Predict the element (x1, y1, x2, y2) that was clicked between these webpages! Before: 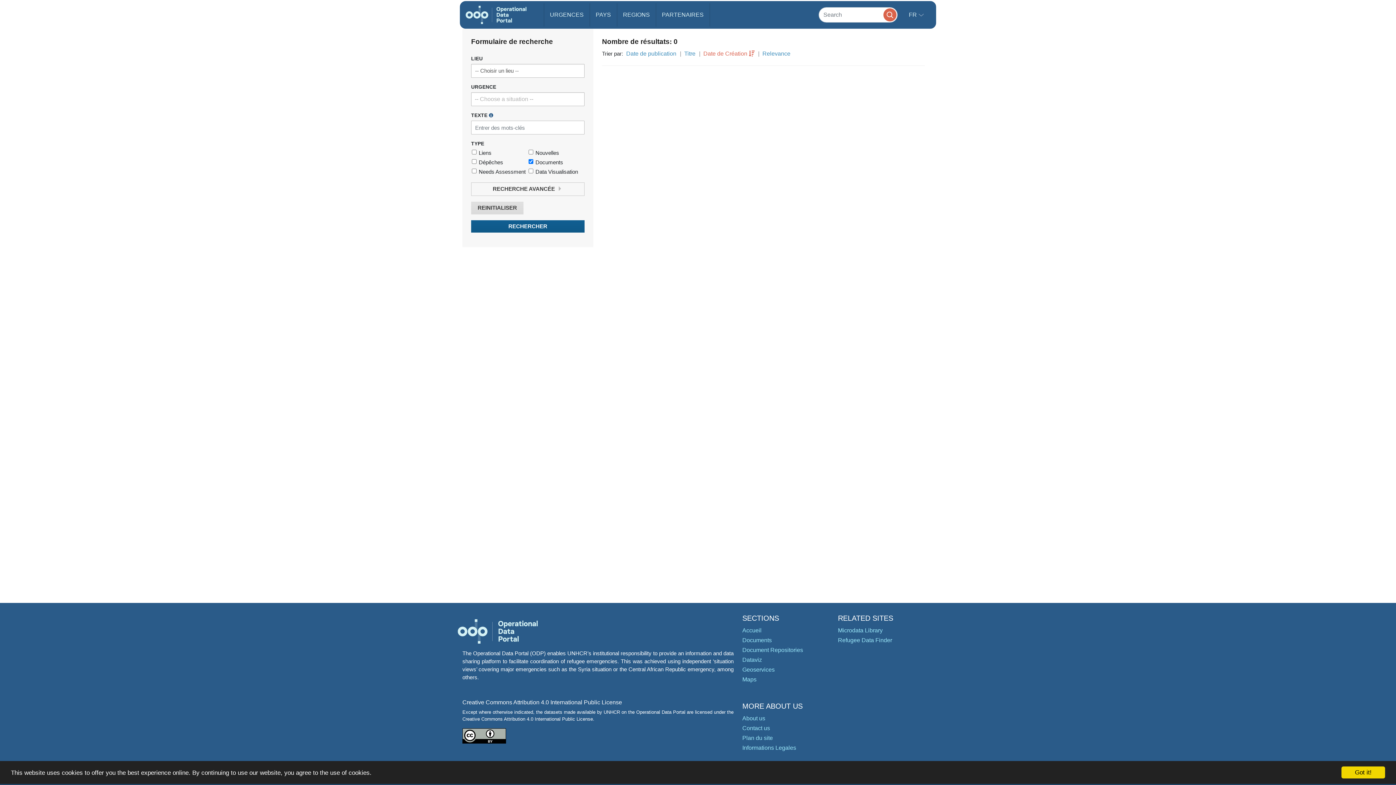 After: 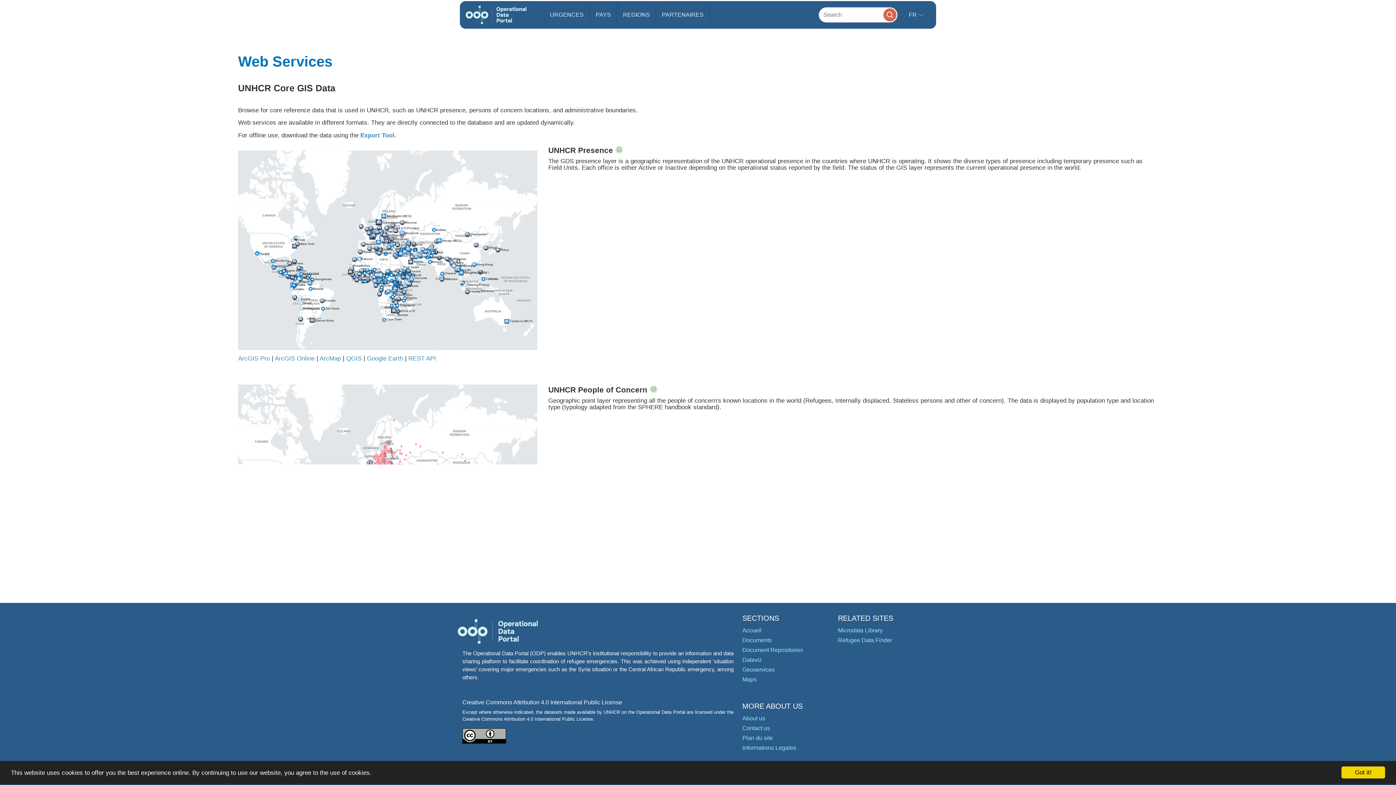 Action: bbox: (742, 666, 774, 673) label: Geoservices